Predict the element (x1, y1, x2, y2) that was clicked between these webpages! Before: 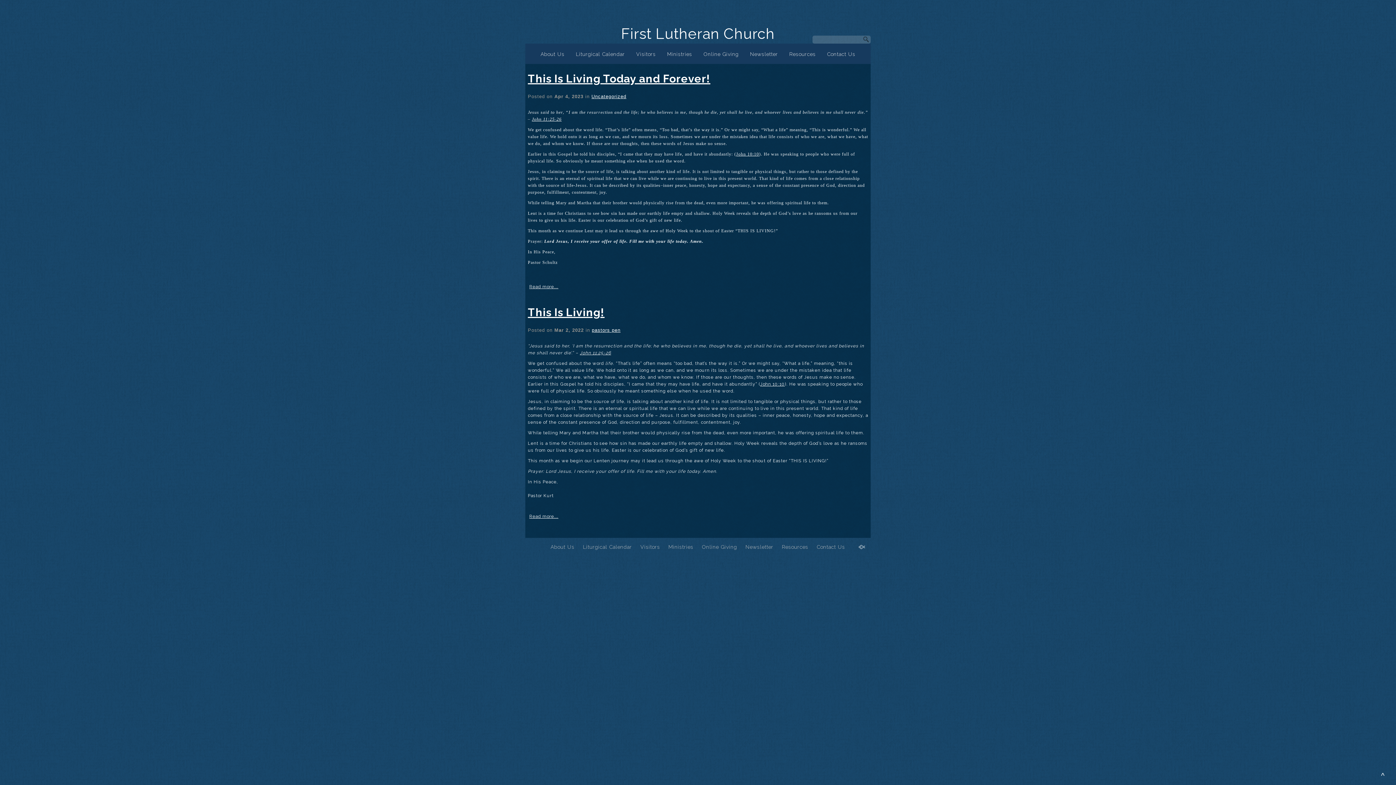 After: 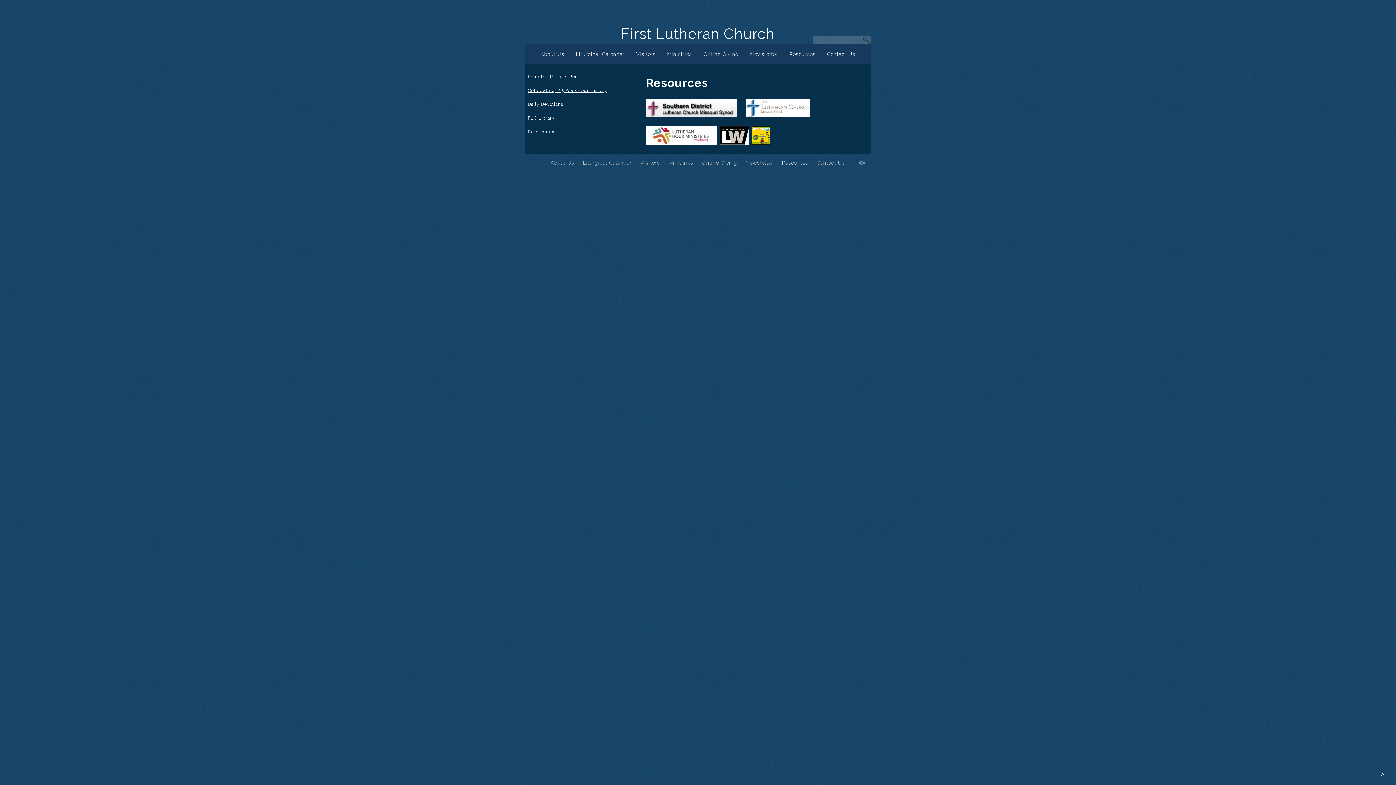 Action: label: Resources bbox: (782, 544, 808, 550)